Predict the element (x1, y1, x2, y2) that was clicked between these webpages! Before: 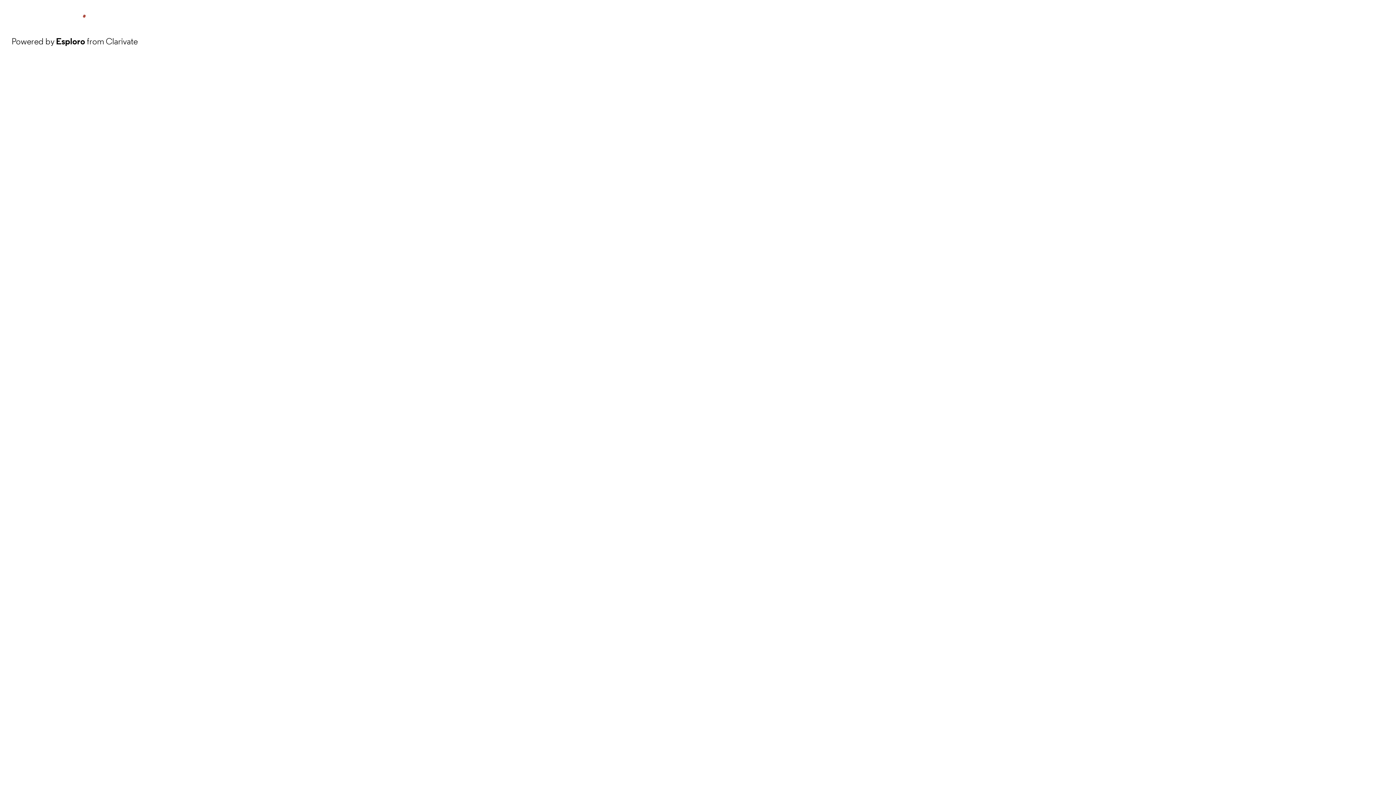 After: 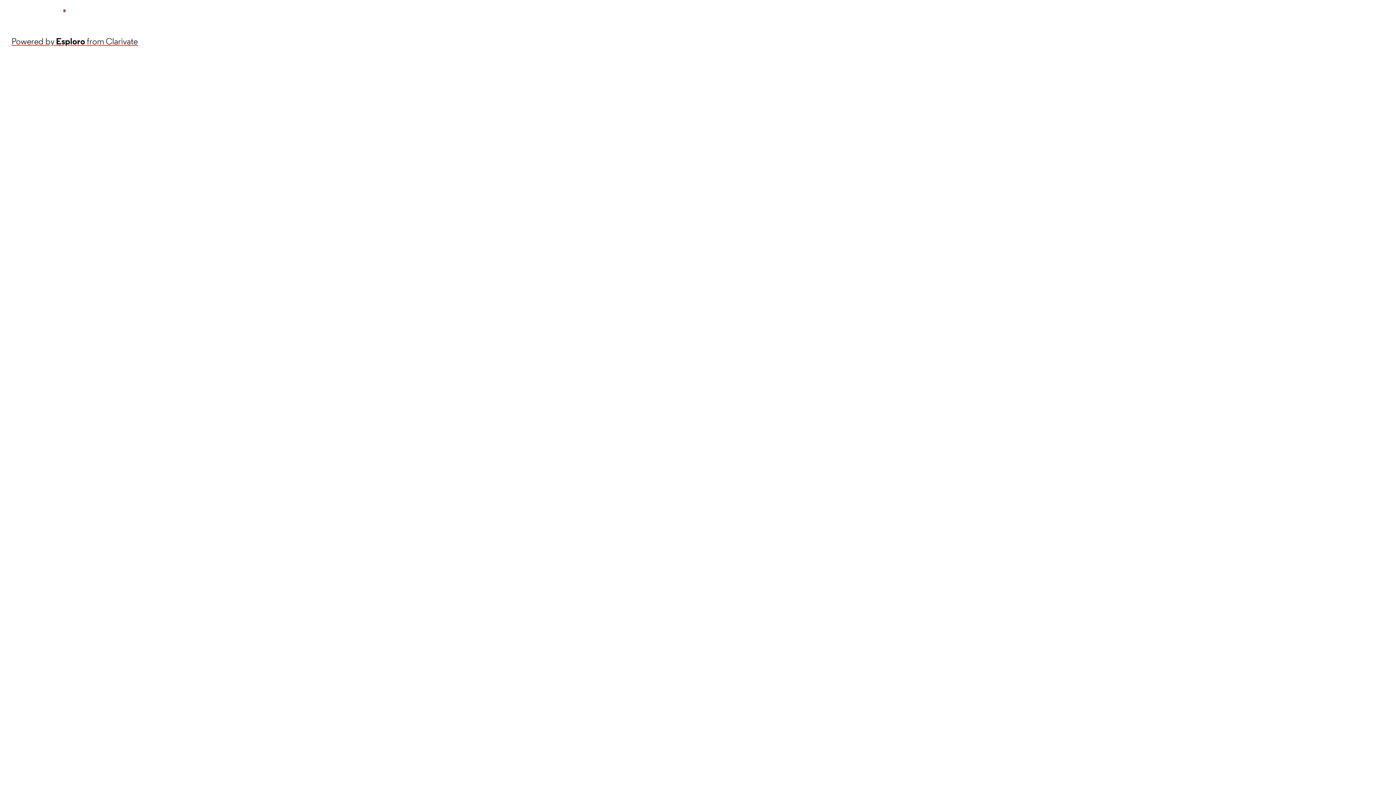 Action: bbox: (11, 34, 137, 48) label: Powered by Esploro from Clarivate